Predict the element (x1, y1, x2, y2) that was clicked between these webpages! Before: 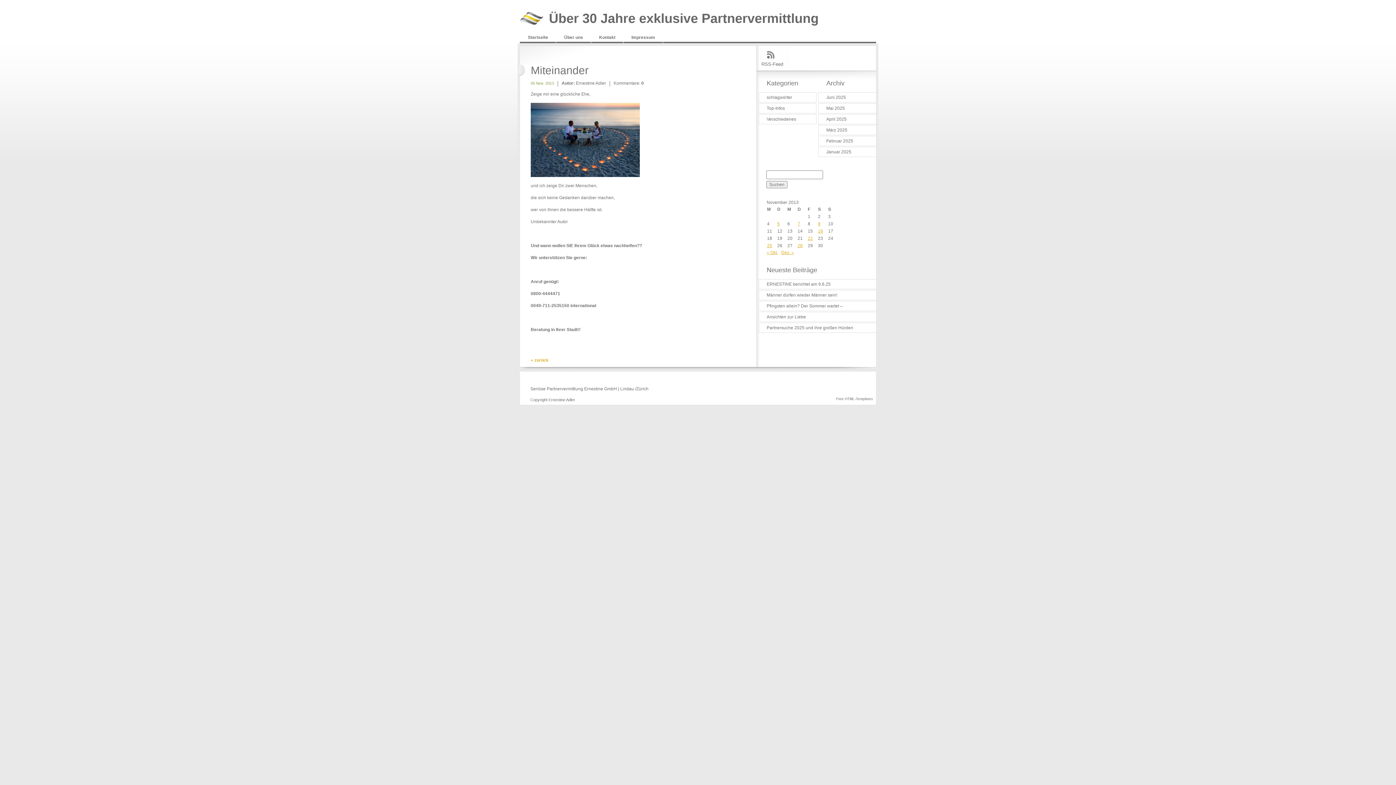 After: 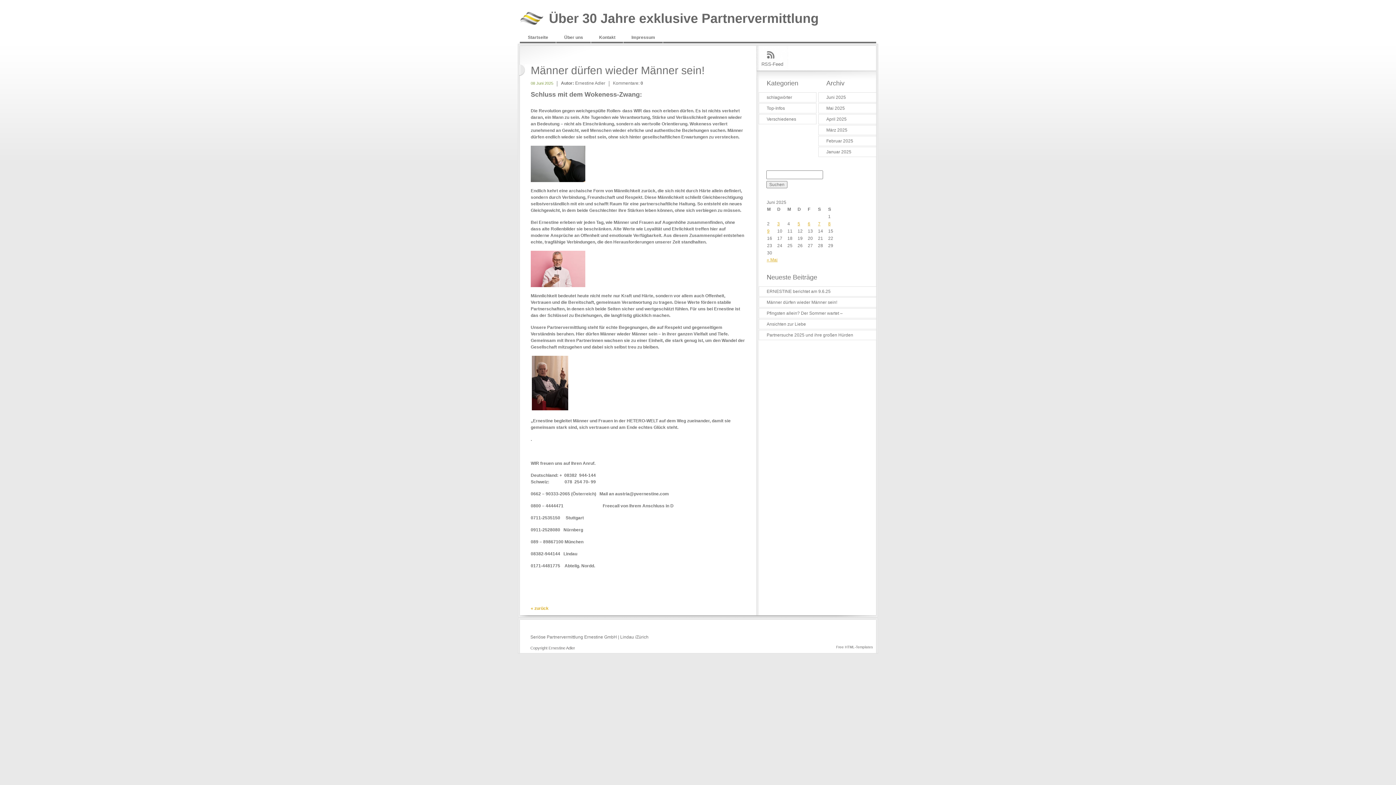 Action: bbox: (759, 290, 879, 299) label: Männer dürfen wieder Männer sein!